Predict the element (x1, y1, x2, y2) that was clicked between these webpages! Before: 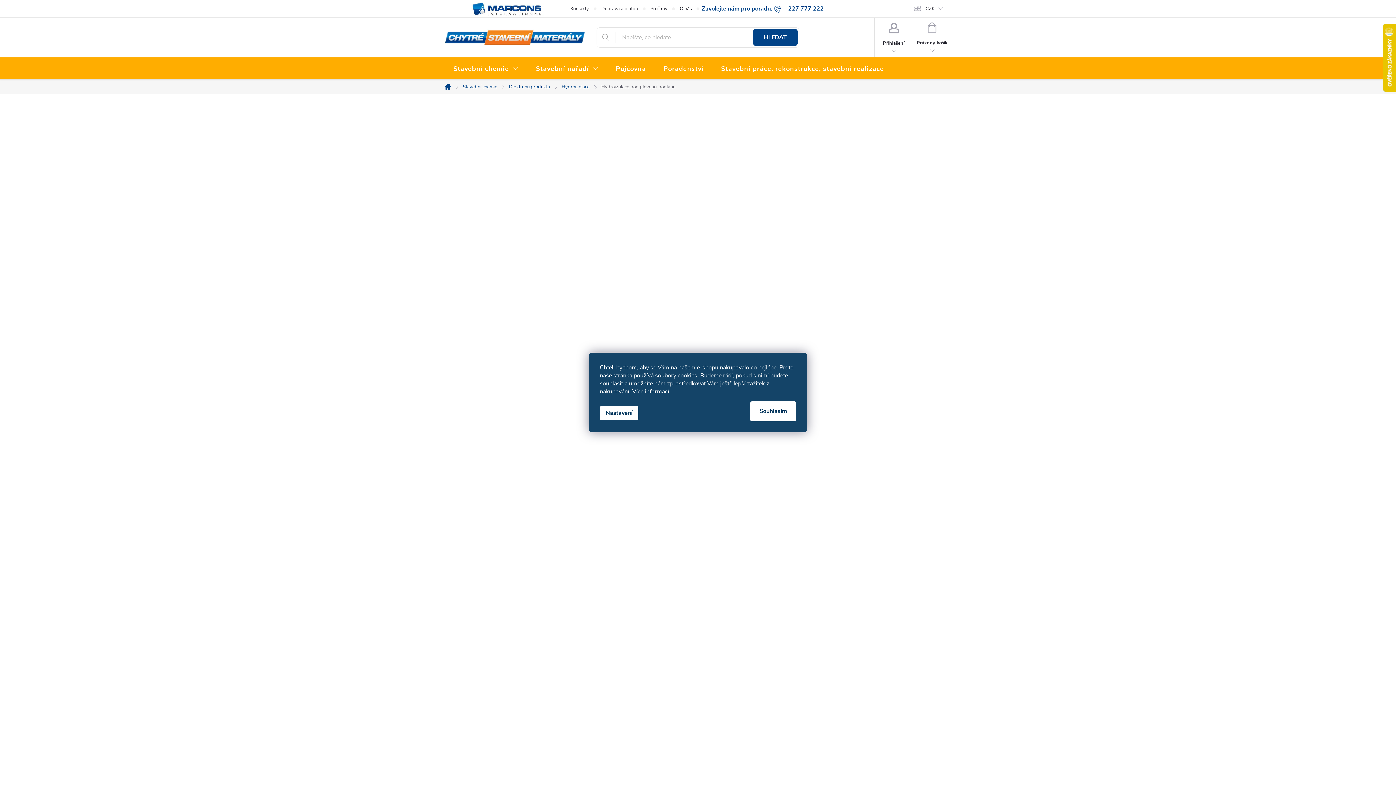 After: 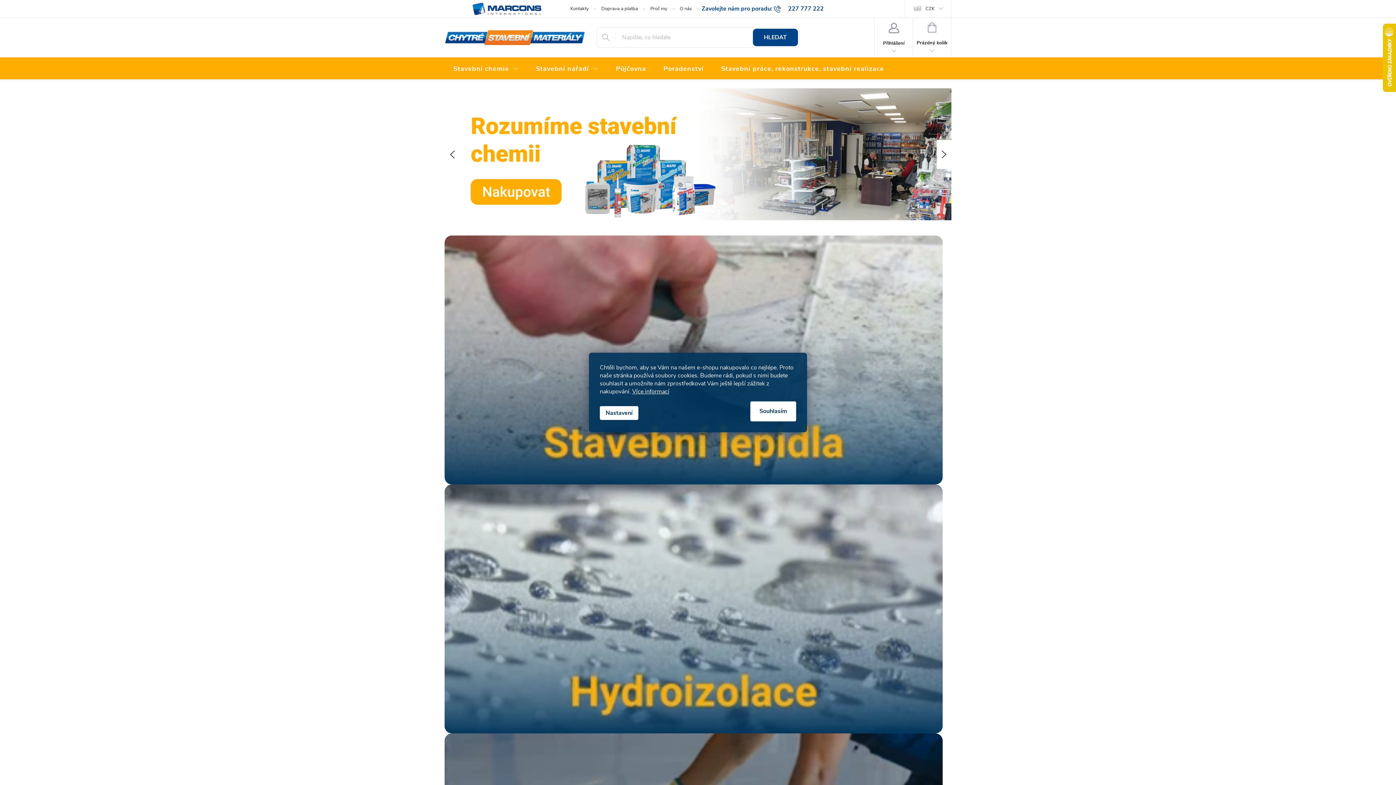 Action: bbox: (444, 29, 585, 45)